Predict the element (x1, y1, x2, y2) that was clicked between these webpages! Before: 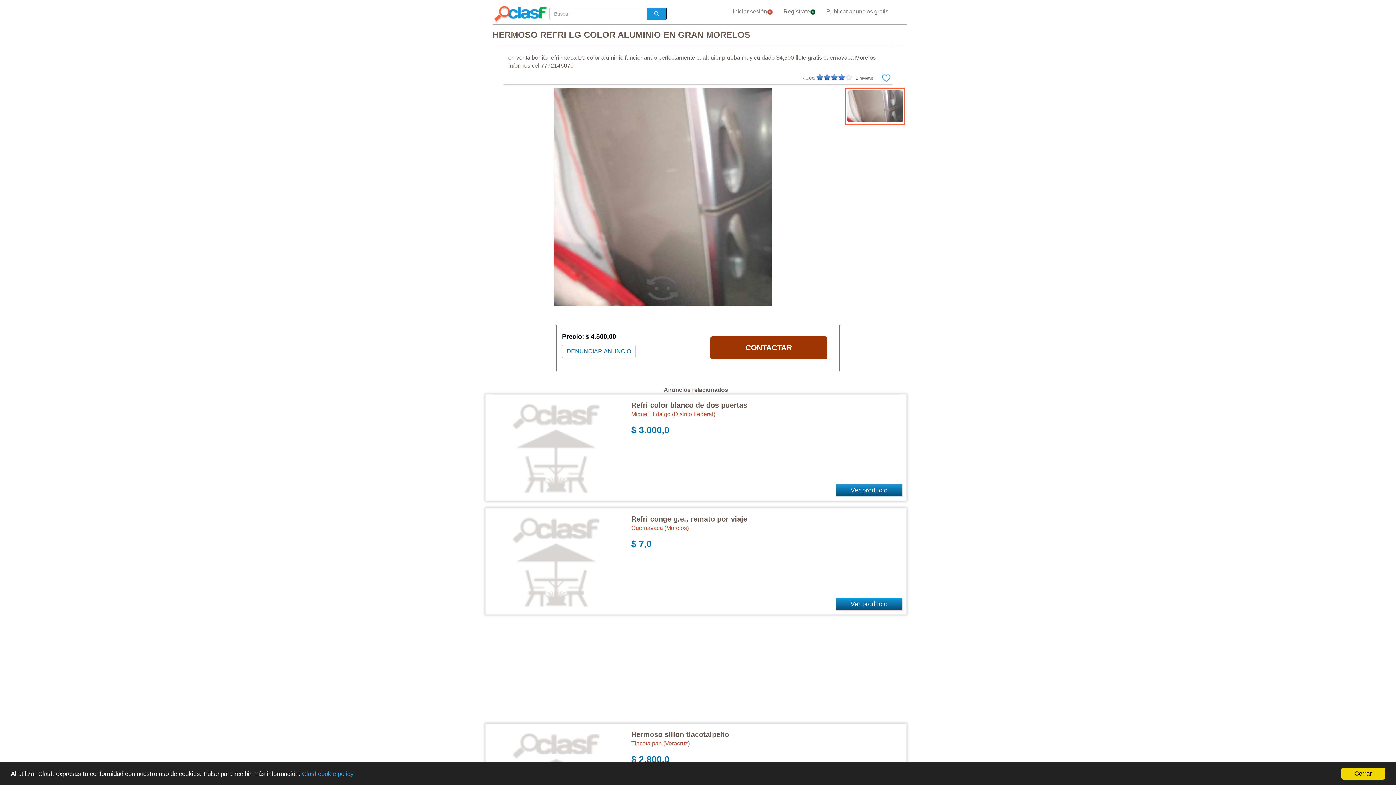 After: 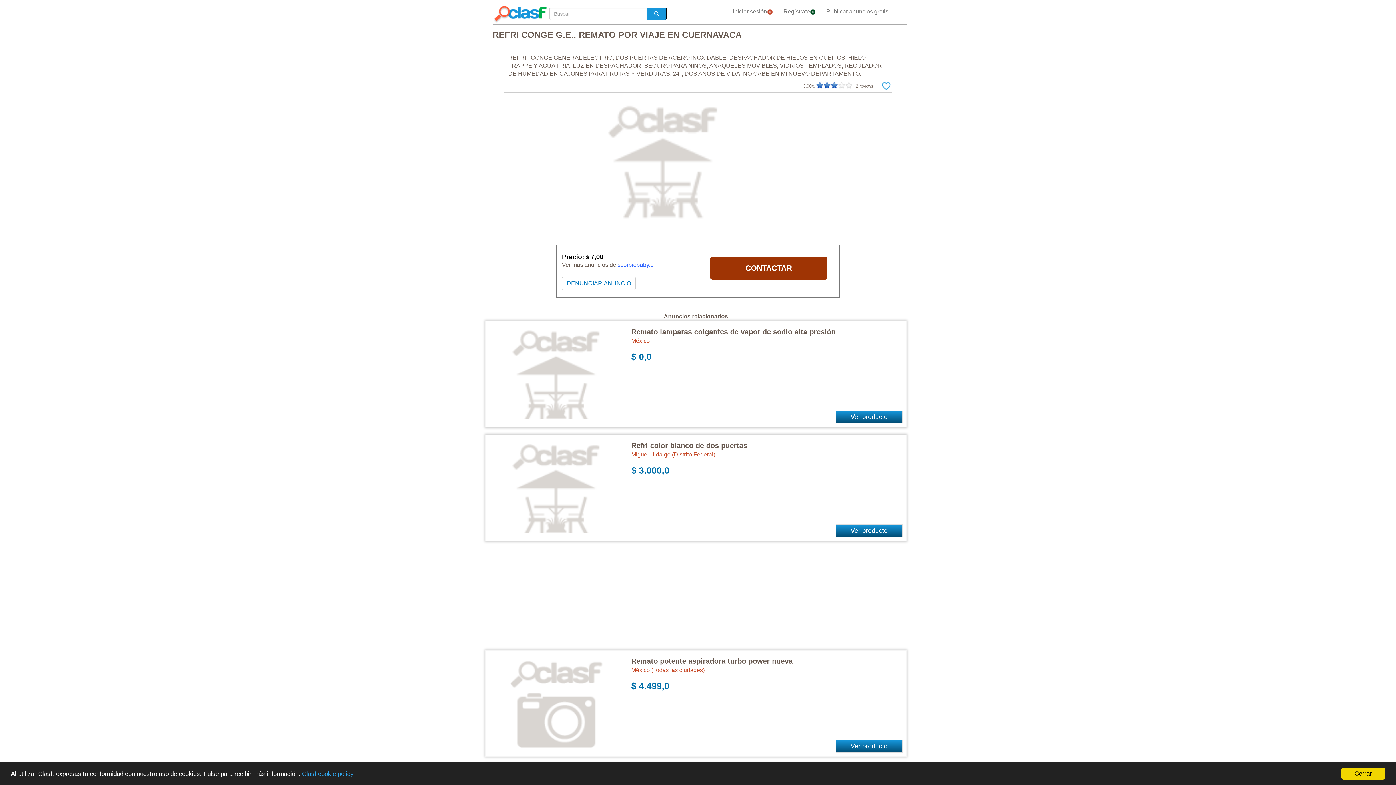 Action: bbox: (631, 515, 747, 523) label: Refri conge g.e., remato por viaje